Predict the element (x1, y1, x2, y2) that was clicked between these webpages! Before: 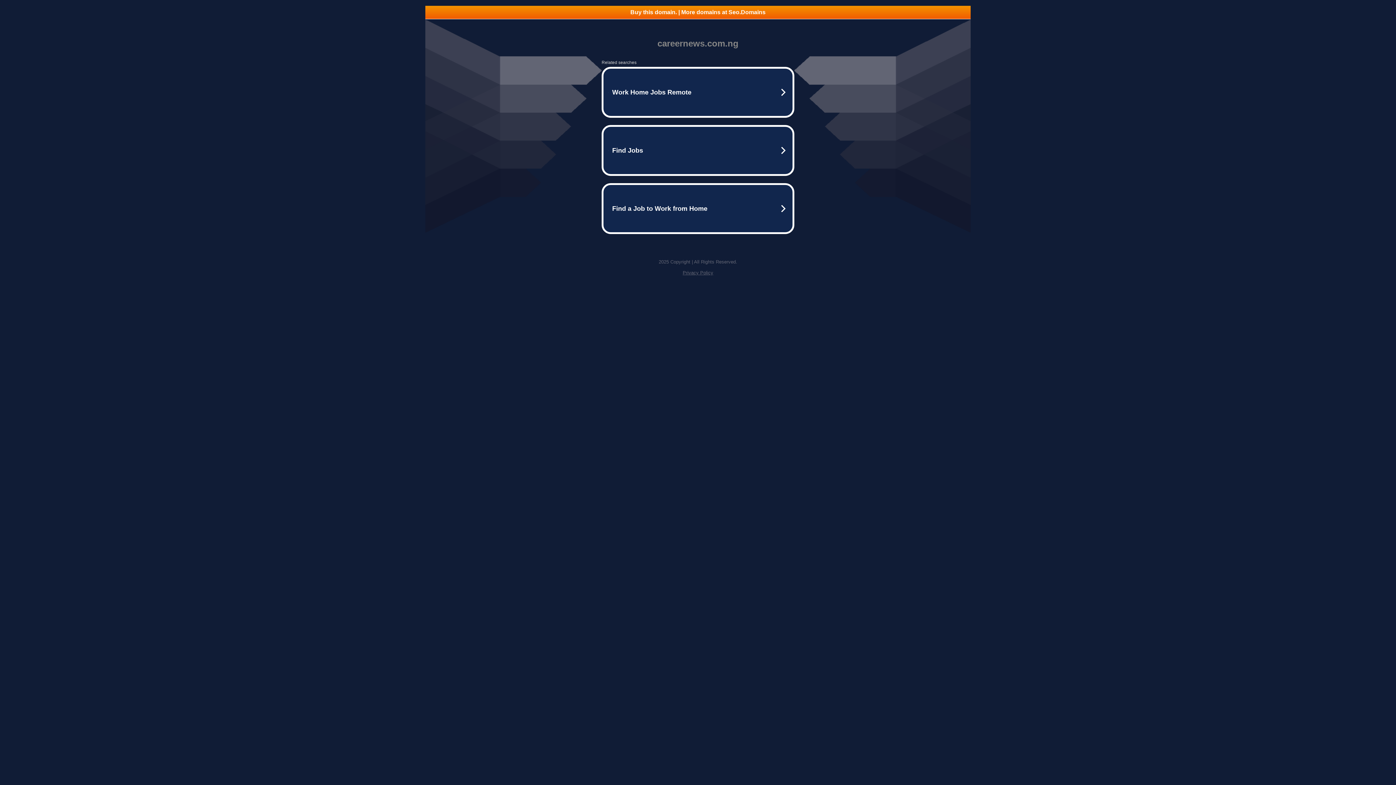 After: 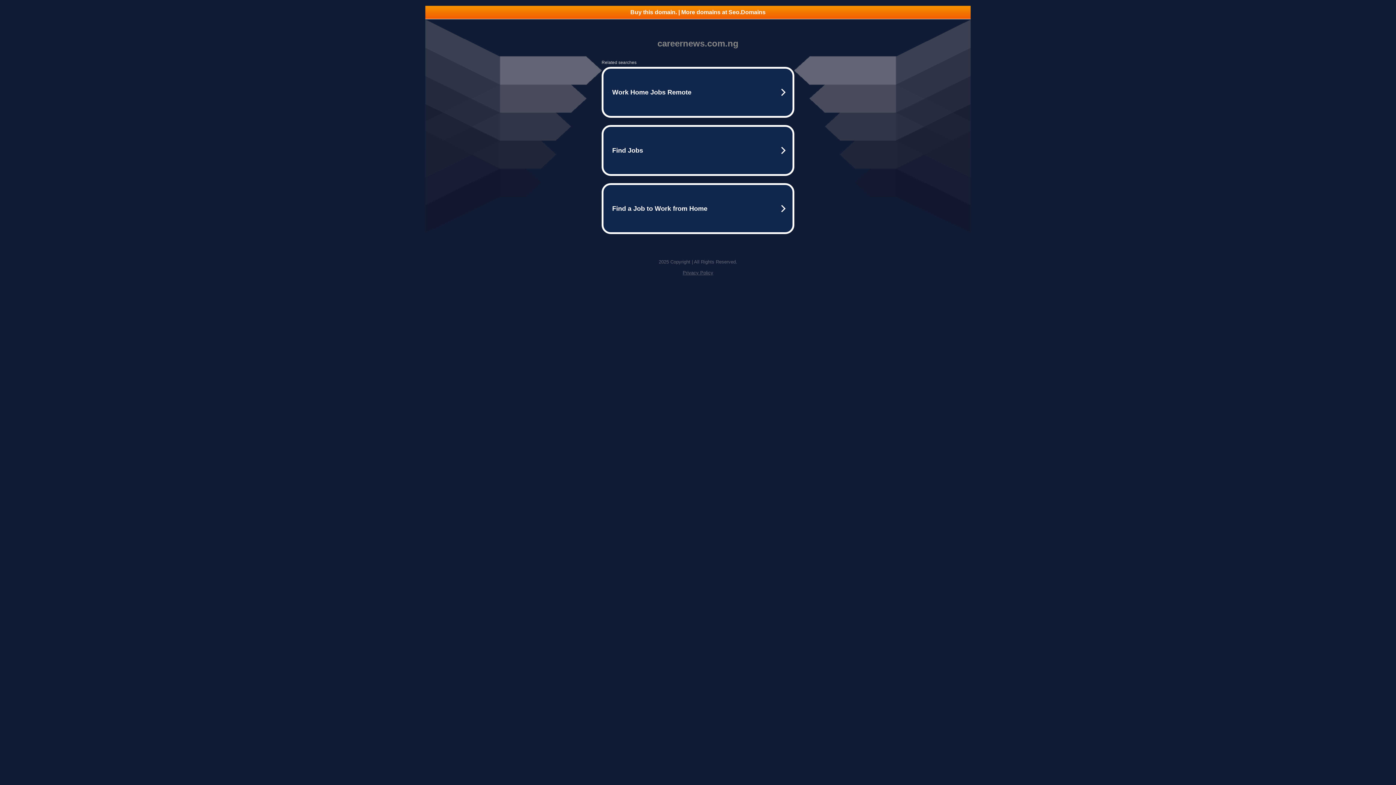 Action: label: Privacy Policy bbox: (682, 270, 713, 275)